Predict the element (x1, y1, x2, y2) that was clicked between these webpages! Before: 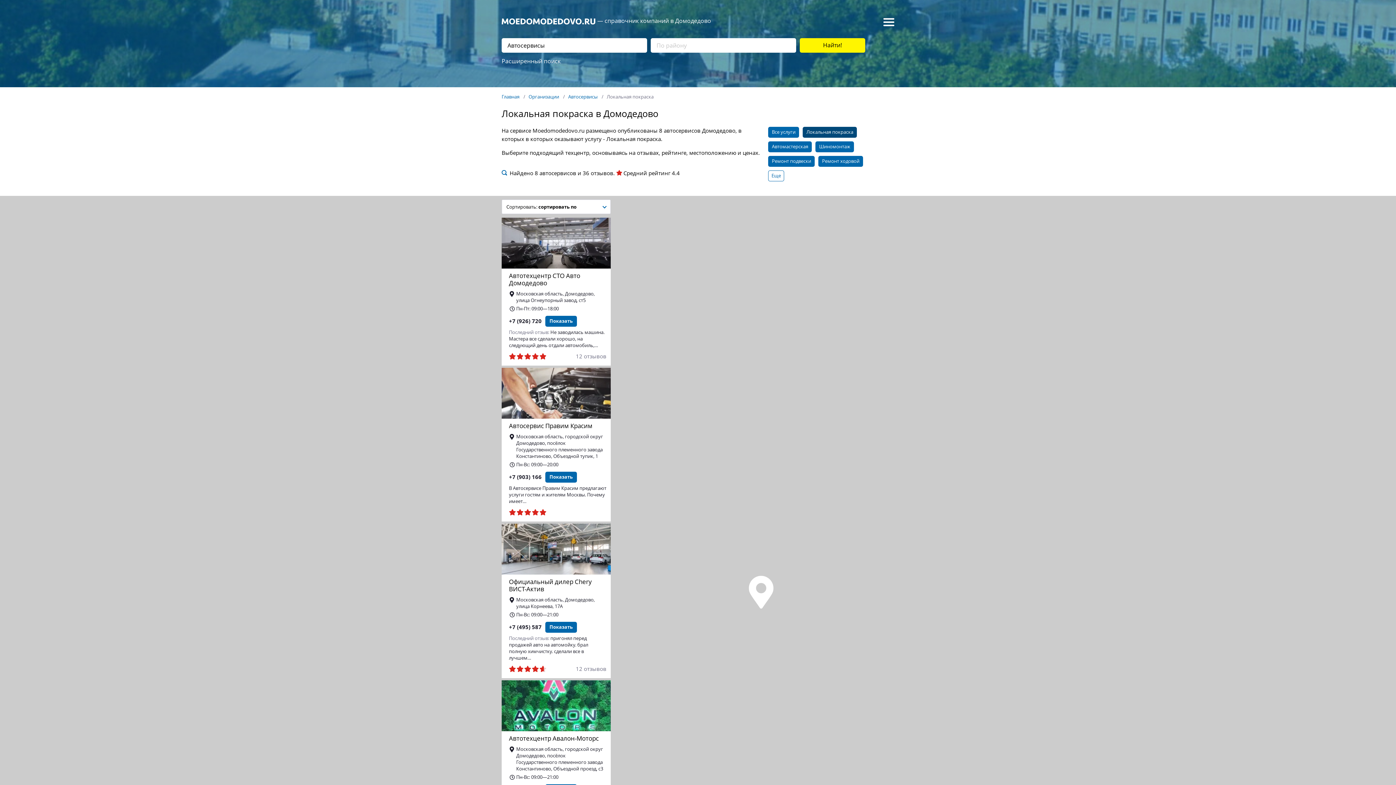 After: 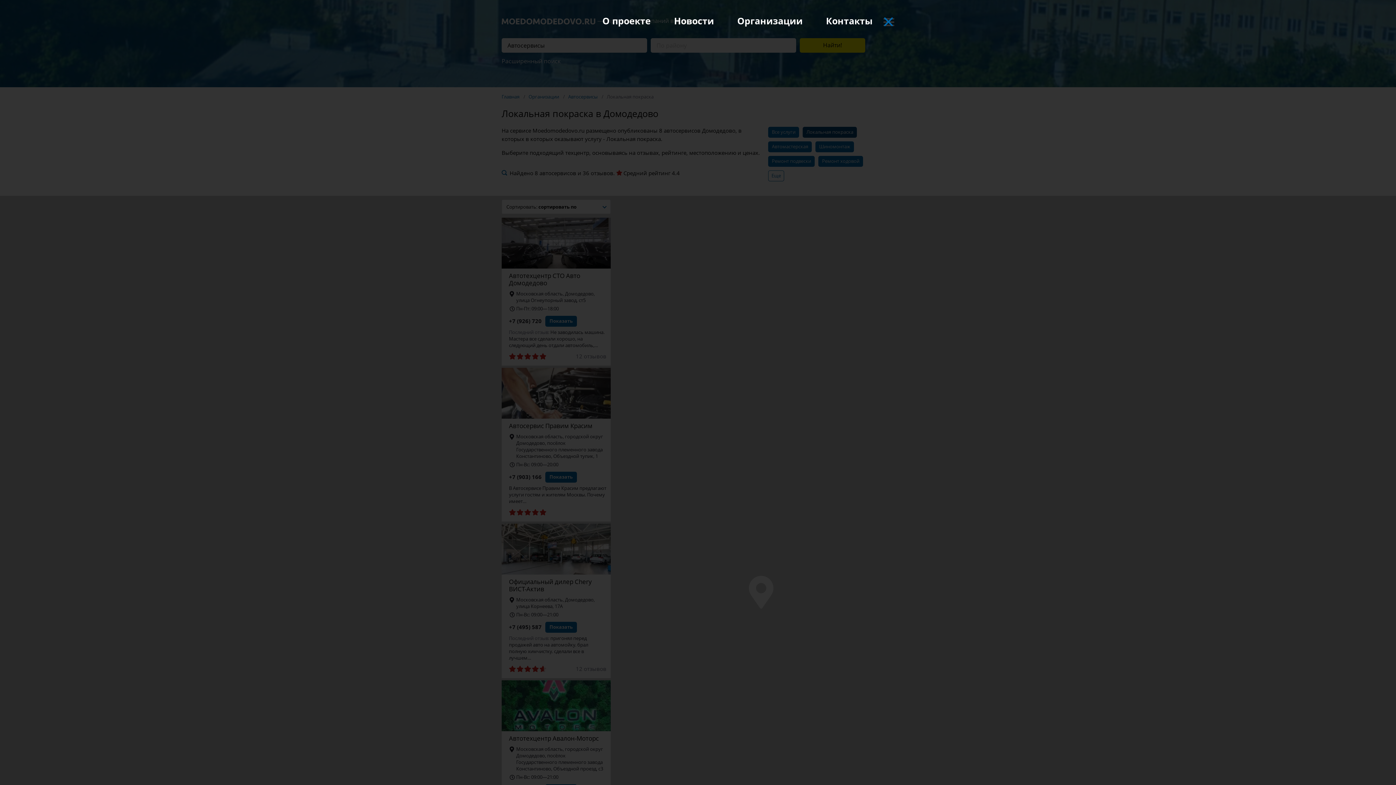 Action: bbox: (883, 18, 894, 26)